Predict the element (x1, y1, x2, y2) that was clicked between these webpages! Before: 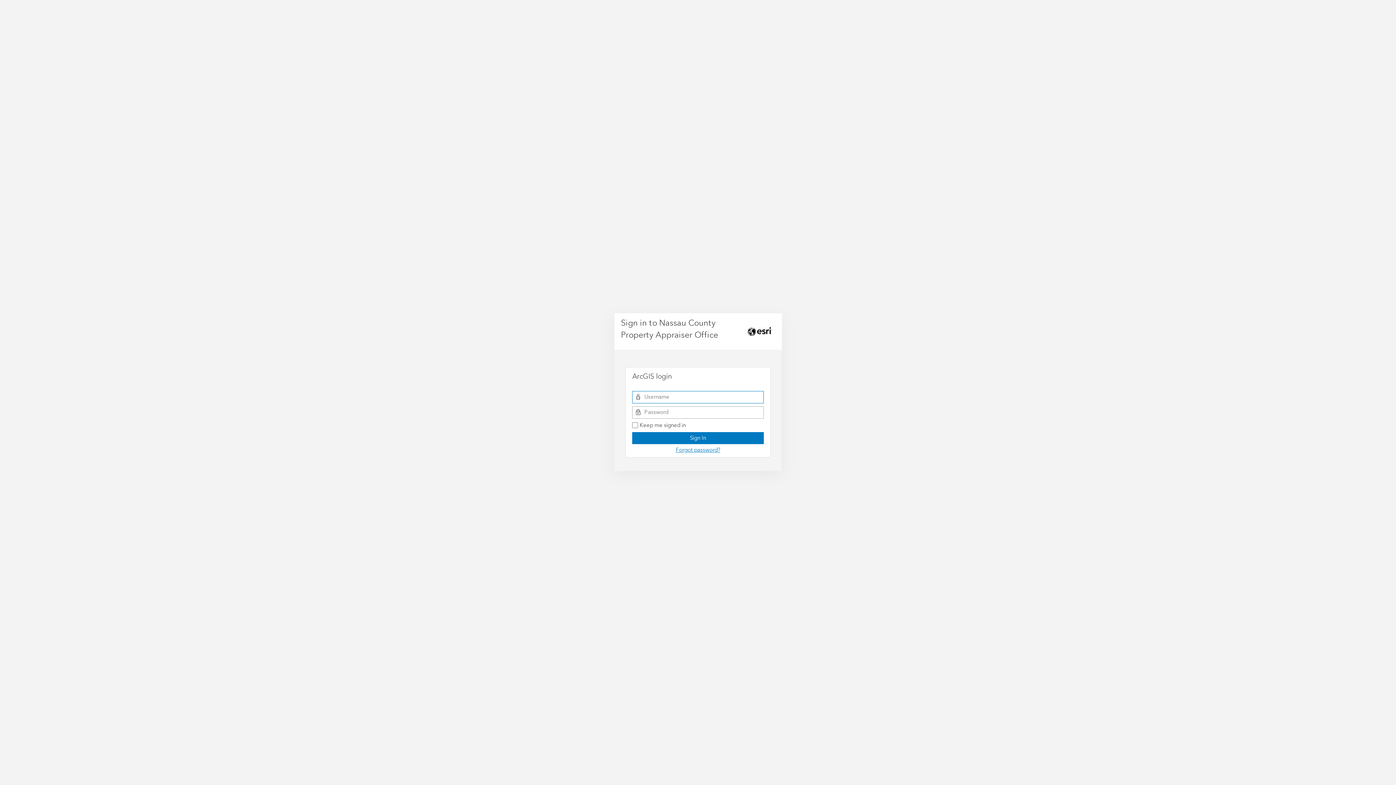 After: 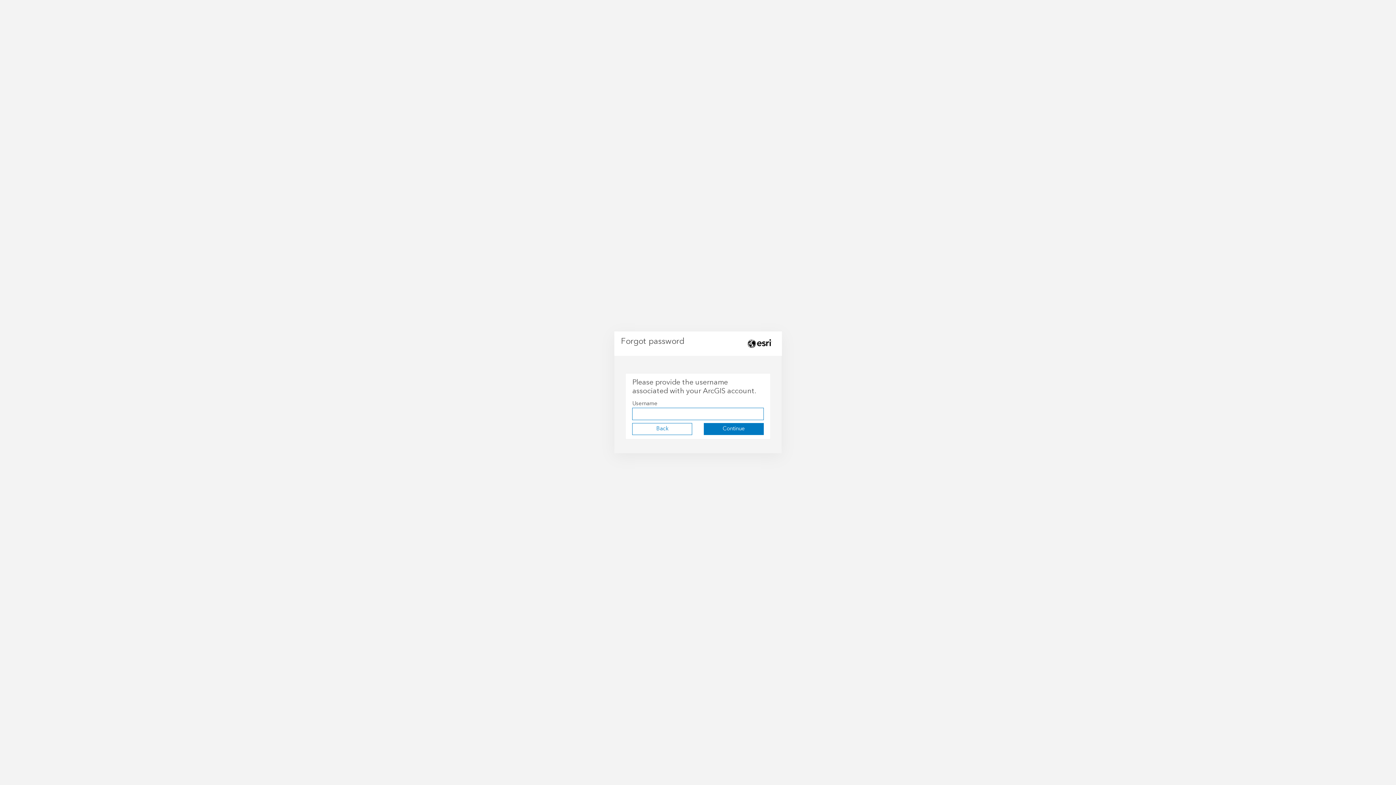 Action: label: Forgot password? bbox: (676, 445, 720, 455)